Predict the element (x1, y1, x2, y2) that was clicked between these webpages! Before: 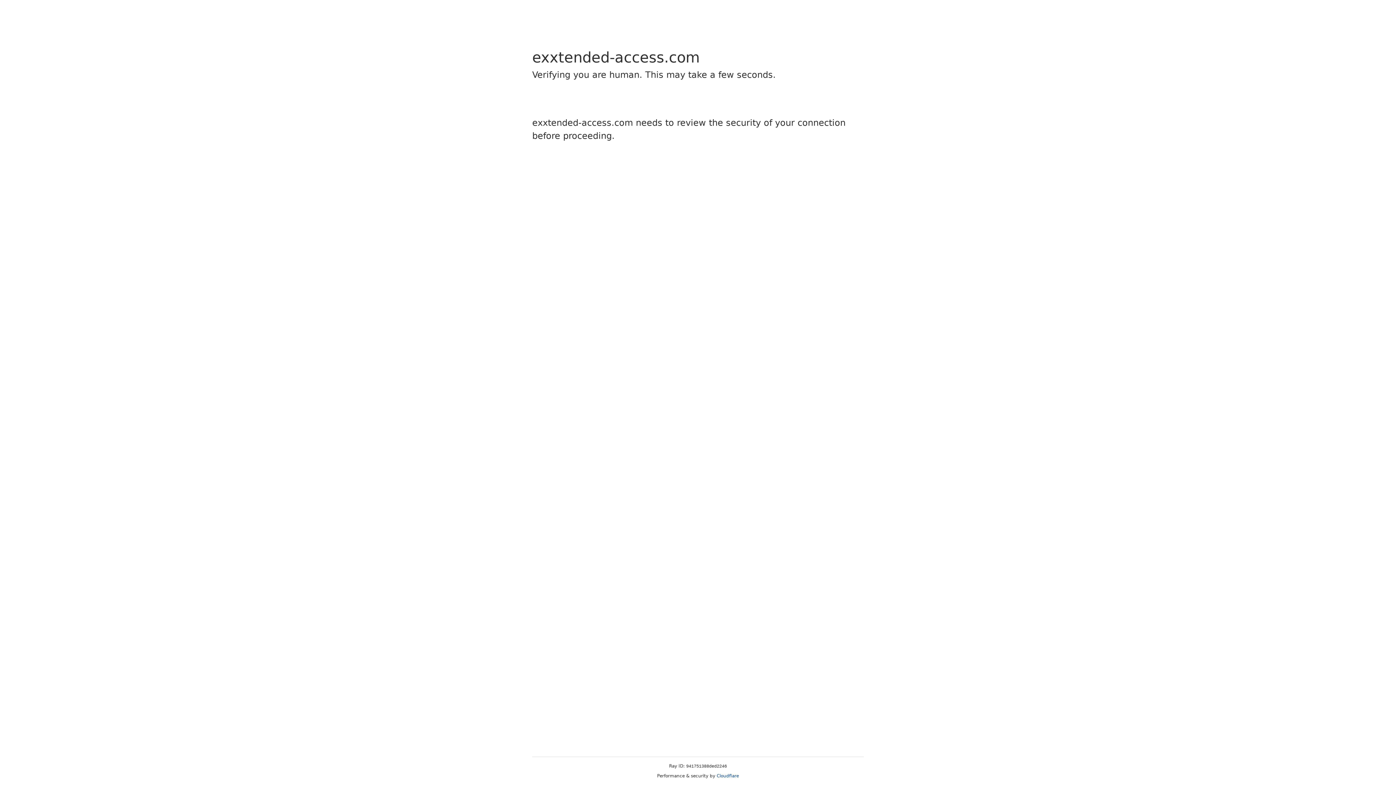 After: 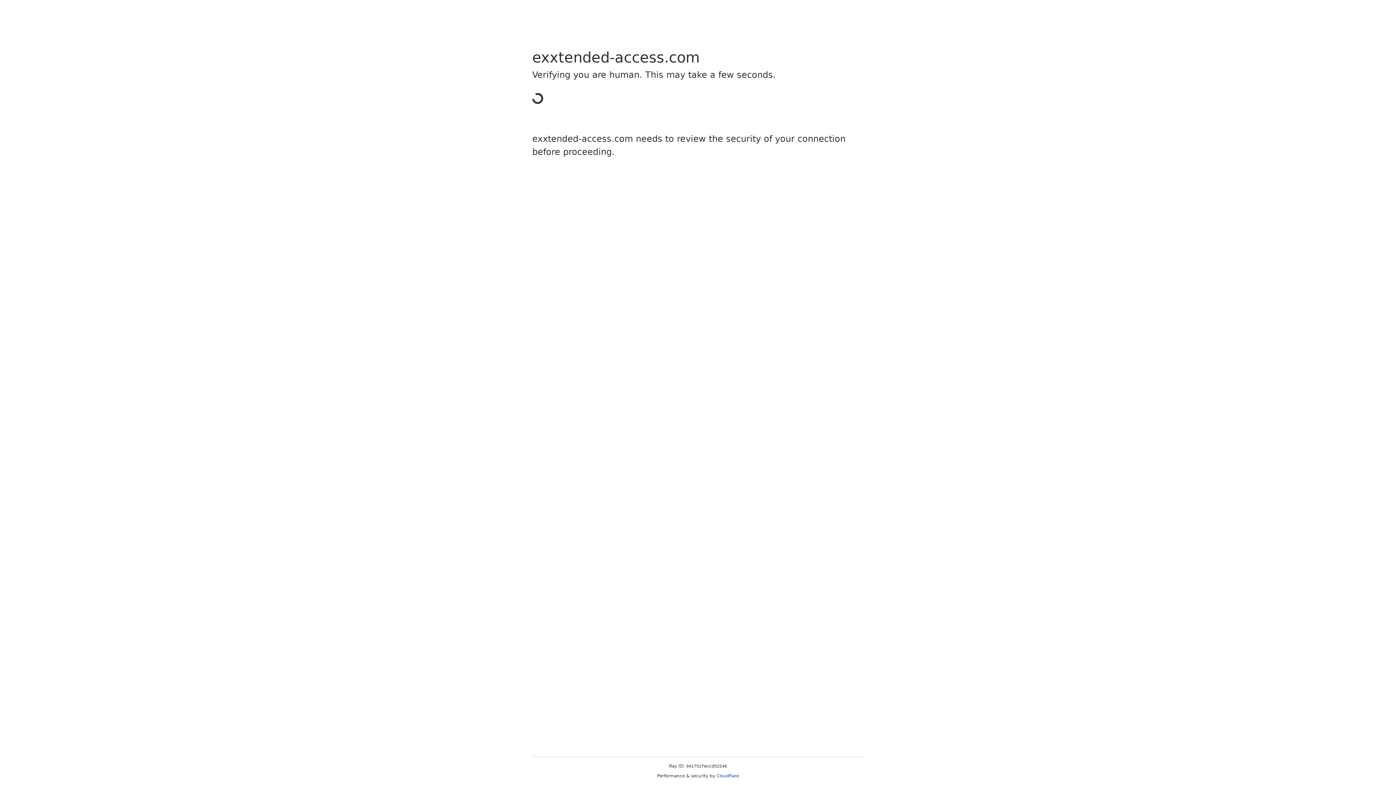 Action: bbox: (716, 773, 739, 778) label: Cloudflare